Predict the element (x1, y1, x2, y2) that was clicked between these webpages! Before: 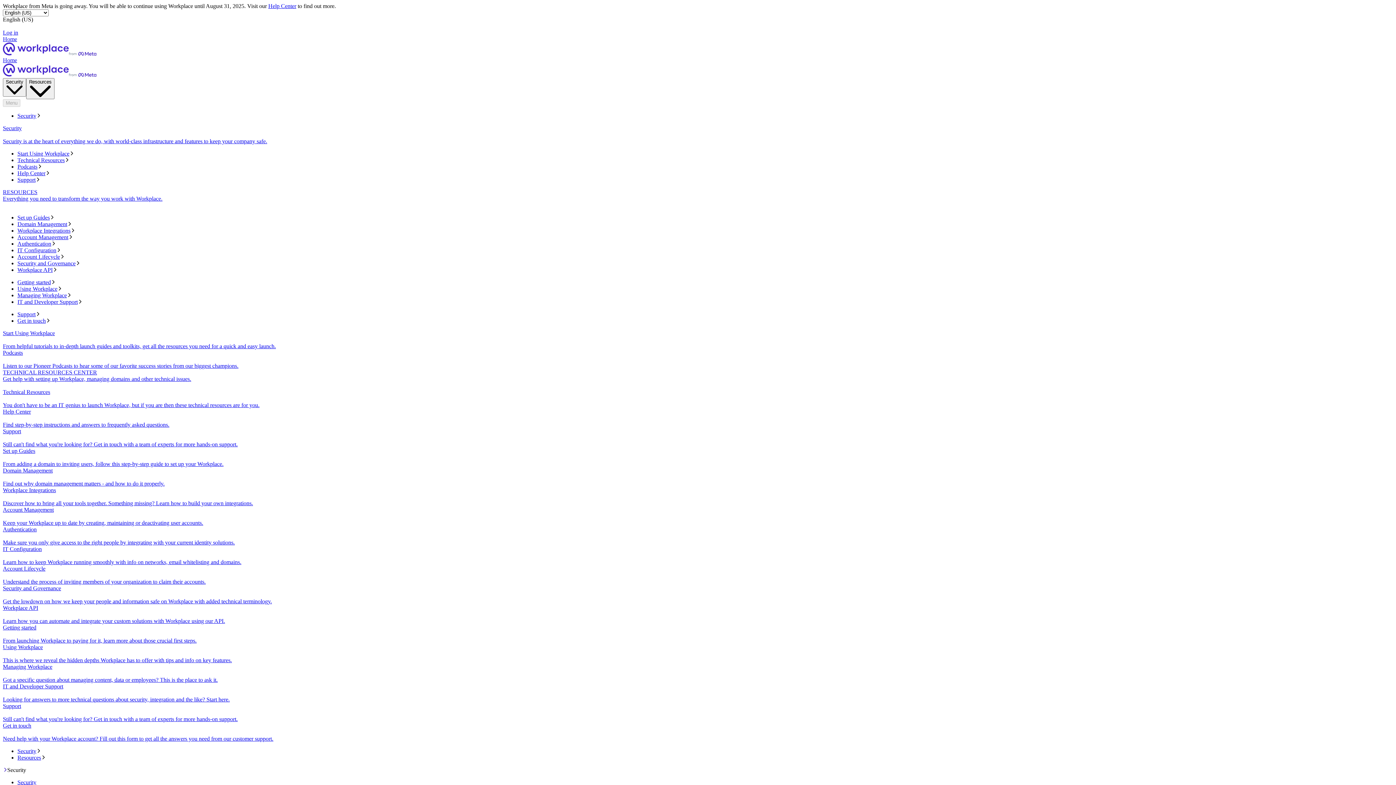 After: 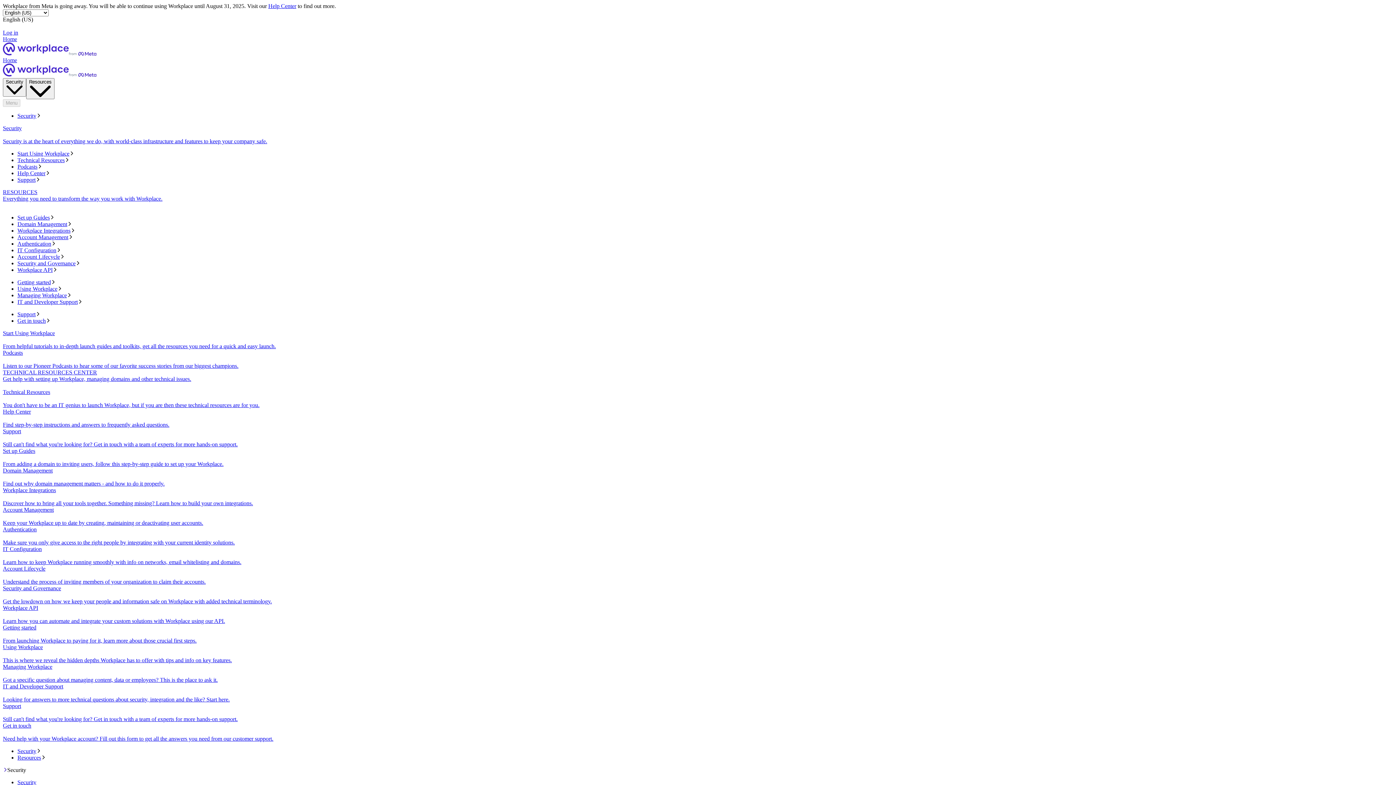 Action: label: Account Management bbox: (17, 234, 1393, 240)